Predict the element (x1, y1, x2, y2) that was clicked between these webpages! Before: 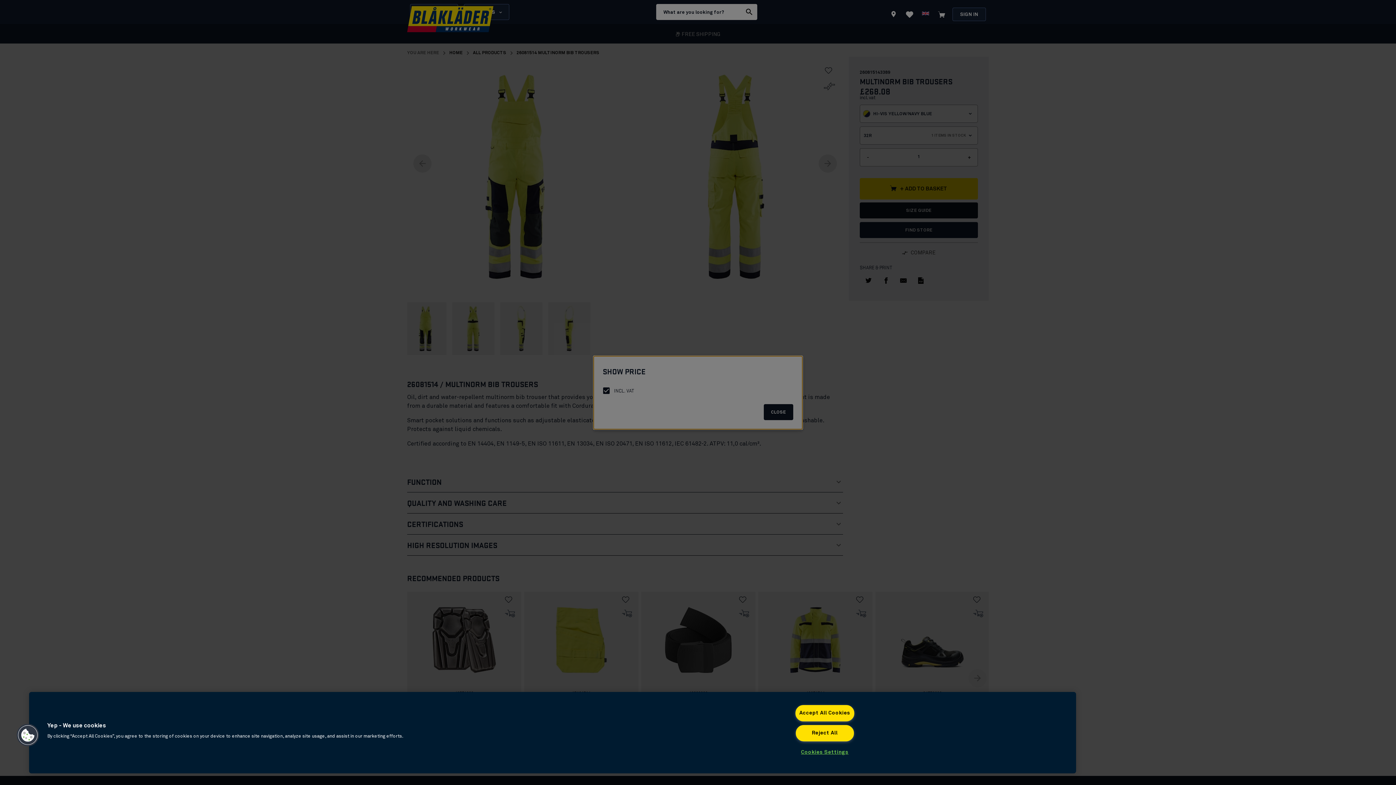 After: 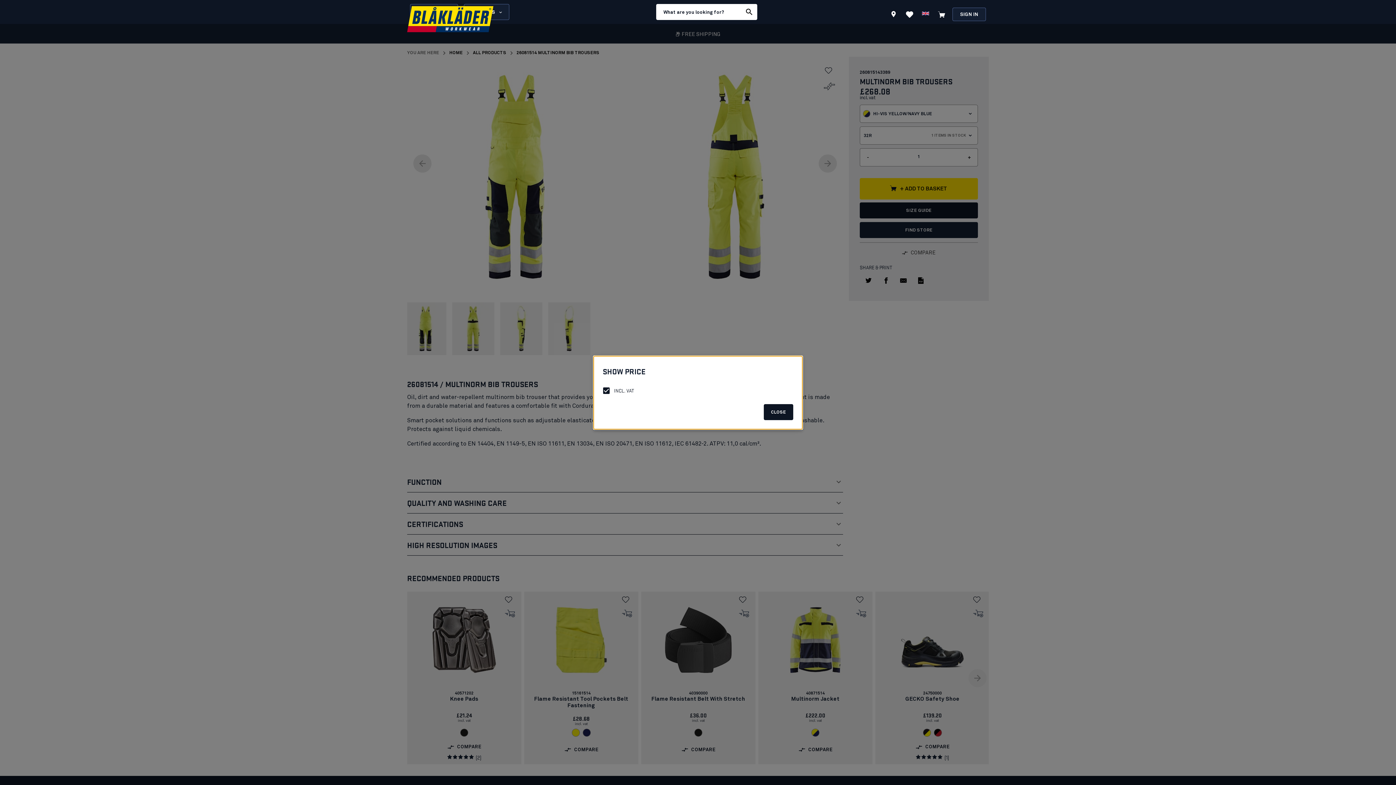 Action: bbox: (795, 705, 854, 721) label: Accept All Cookies